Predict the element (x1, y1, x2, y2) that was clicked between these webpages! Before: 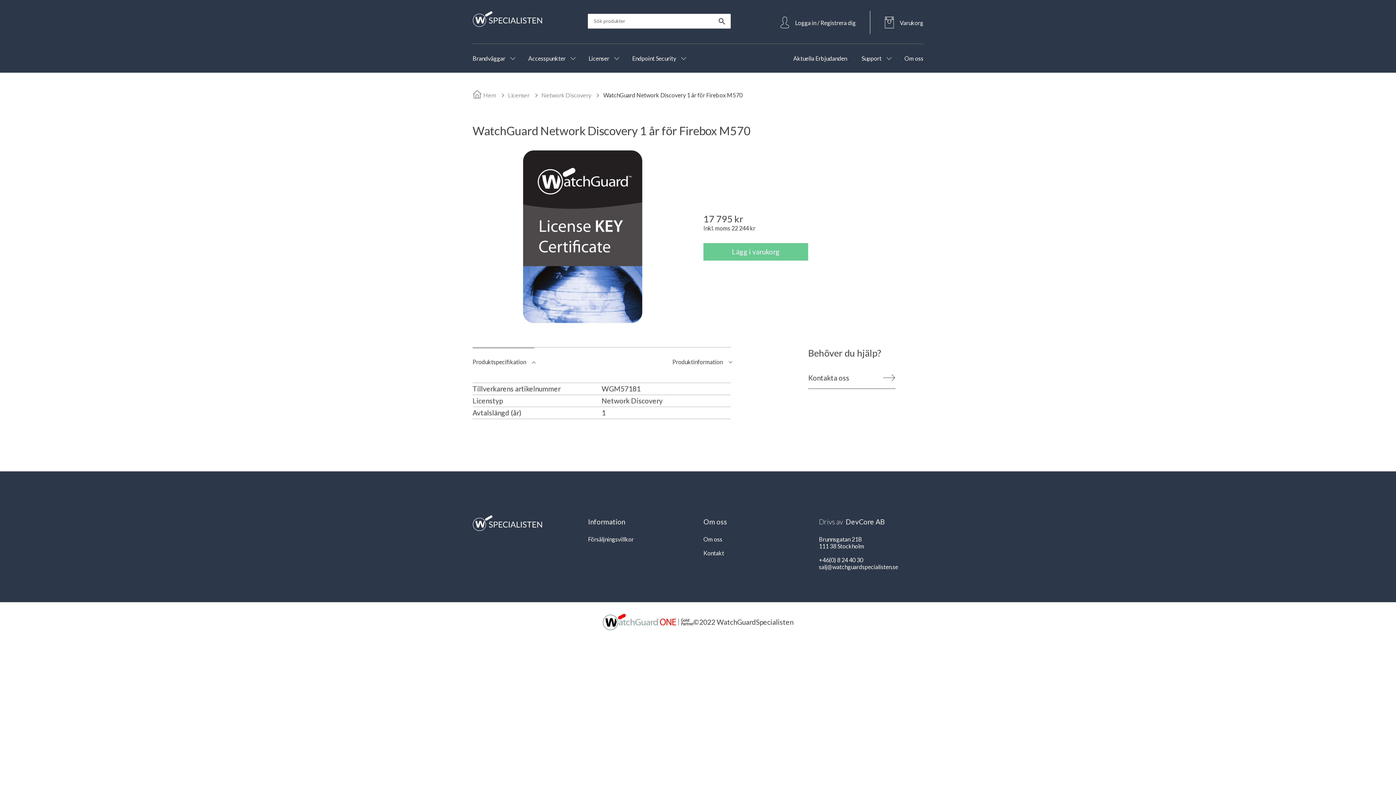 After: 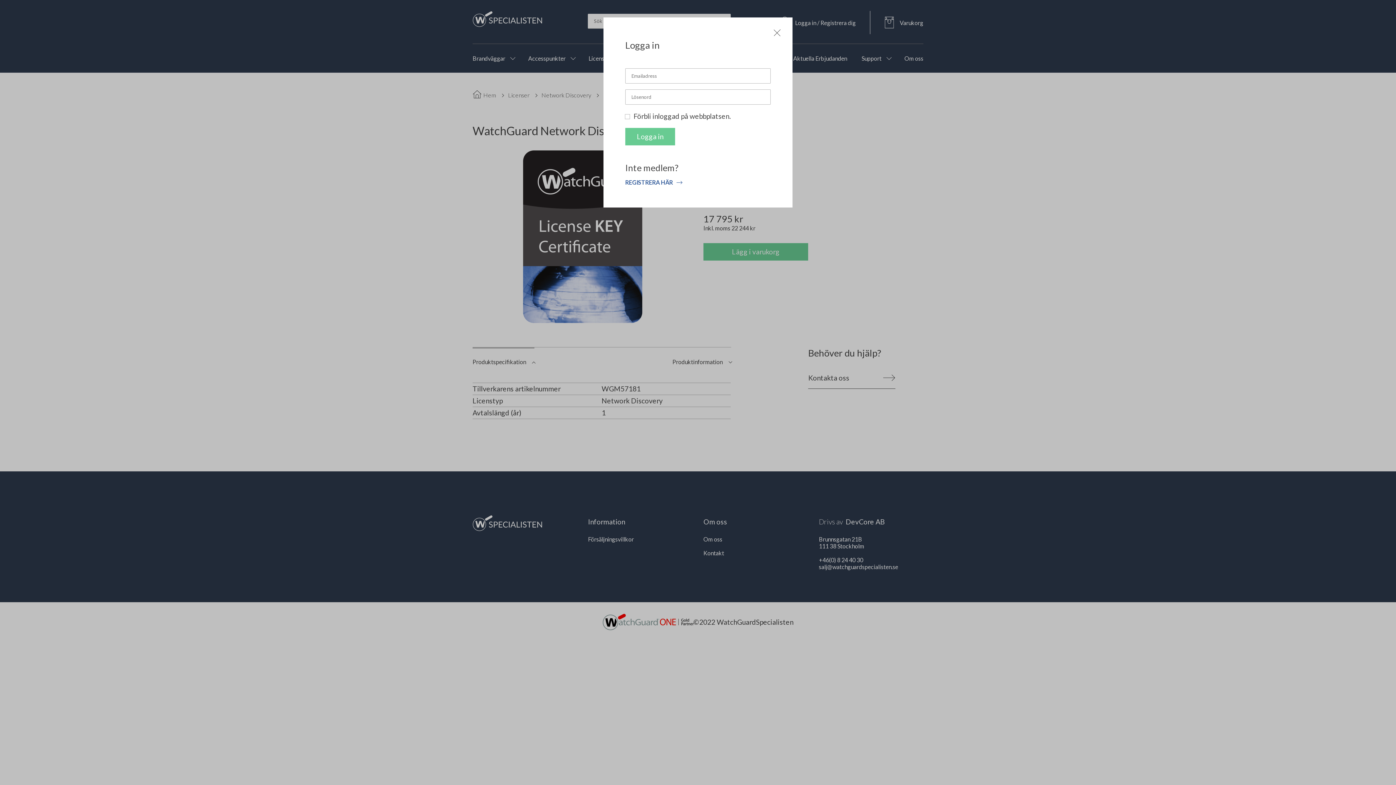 Action: bbox: (780, 16, 856, 28) label: Open Login